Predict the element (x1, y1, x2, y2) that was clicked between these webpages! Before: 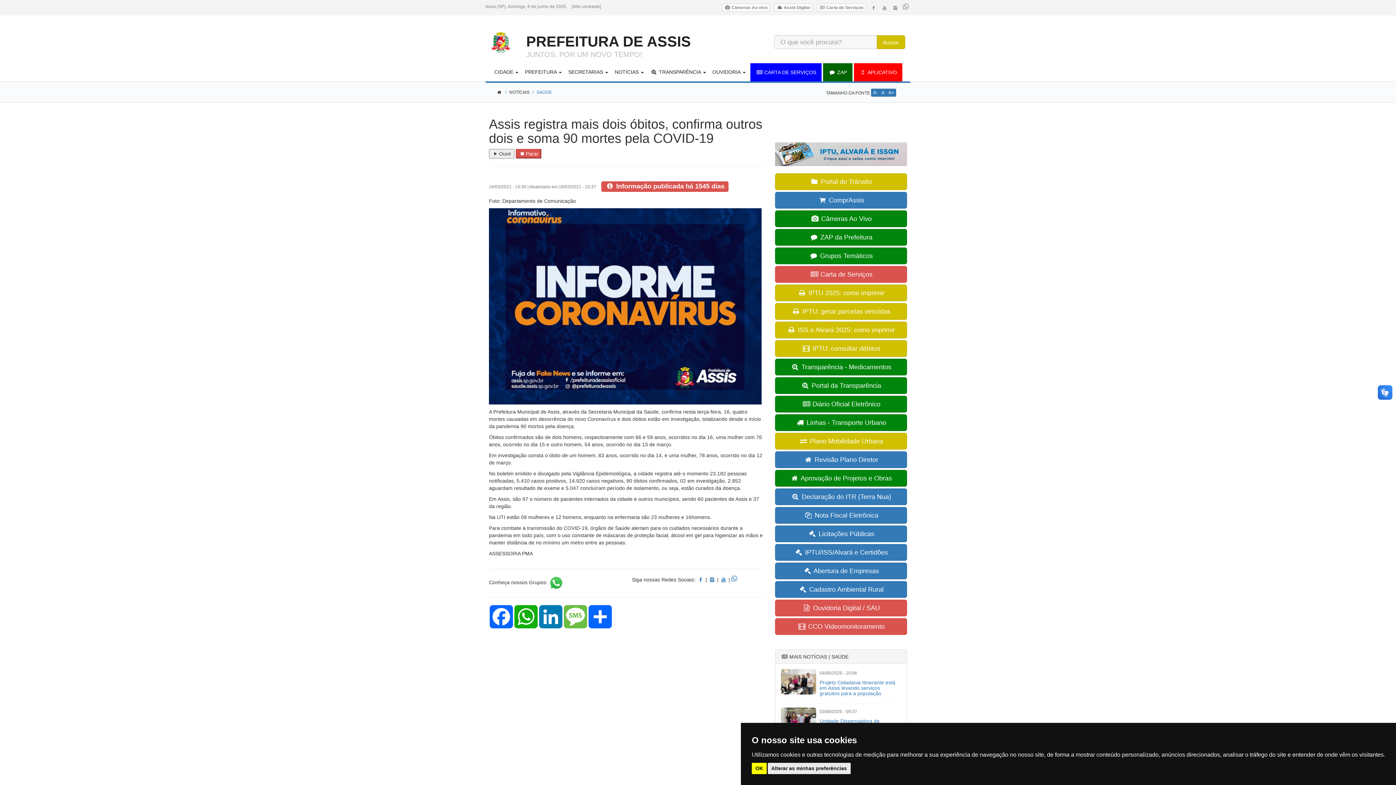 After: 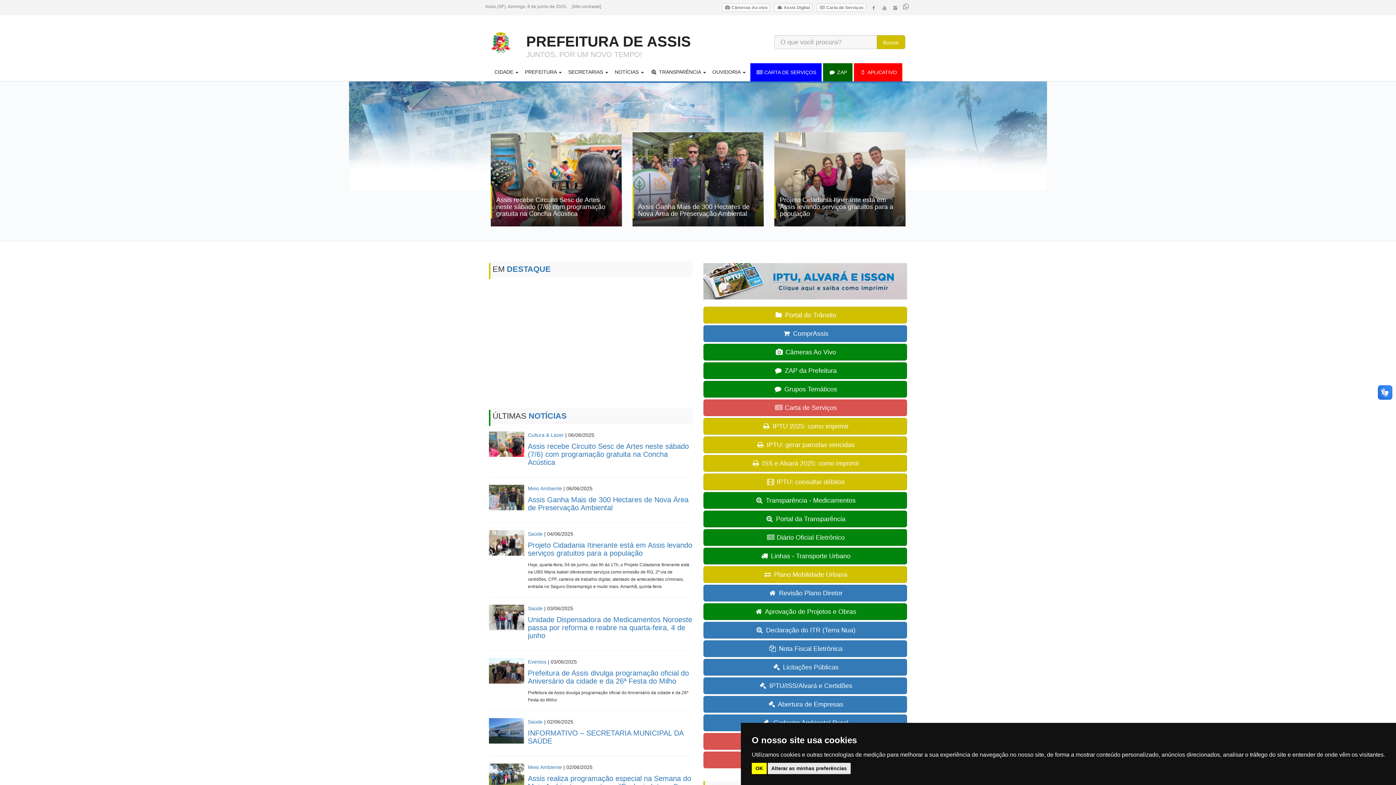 Action: label: PREFEITURA DE ASSIS bbox: (526, 33, 691, 49)